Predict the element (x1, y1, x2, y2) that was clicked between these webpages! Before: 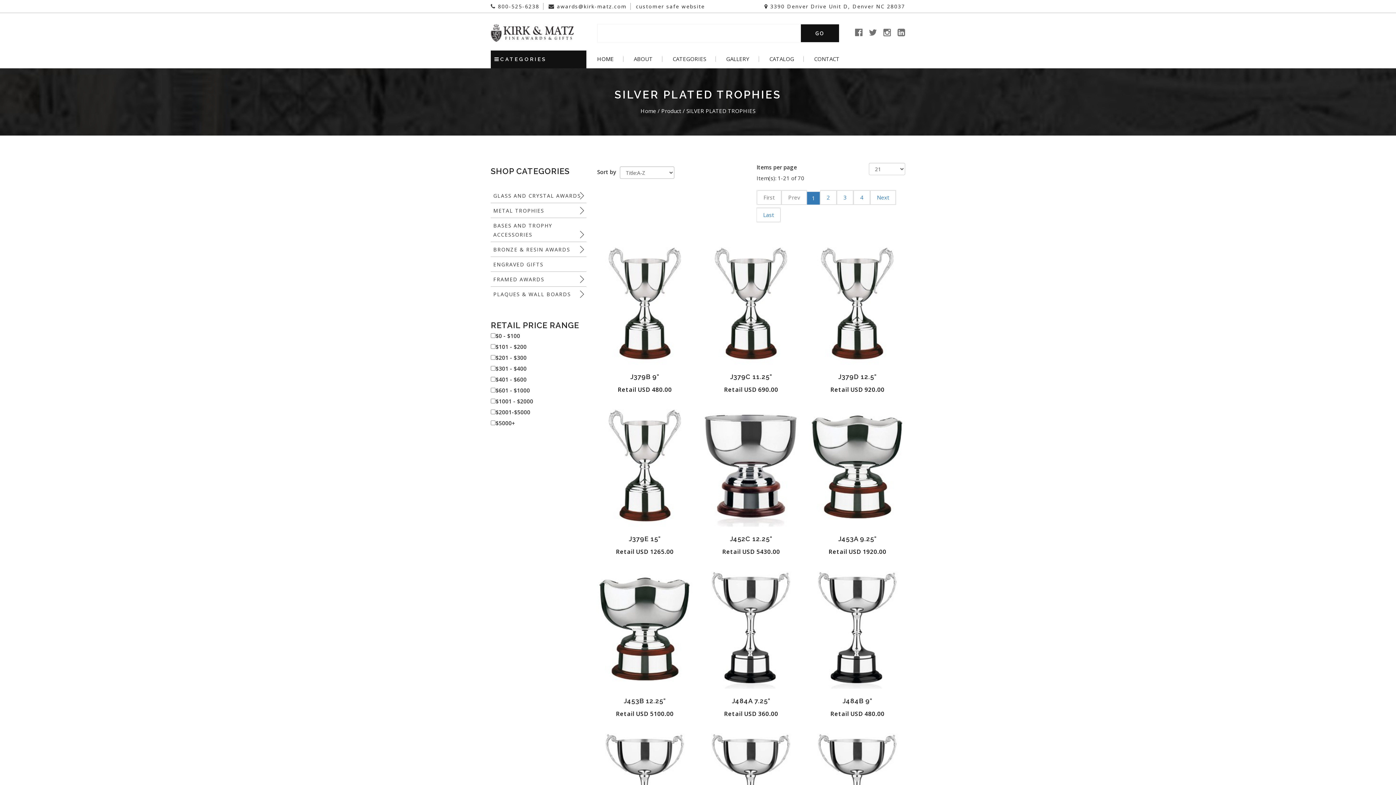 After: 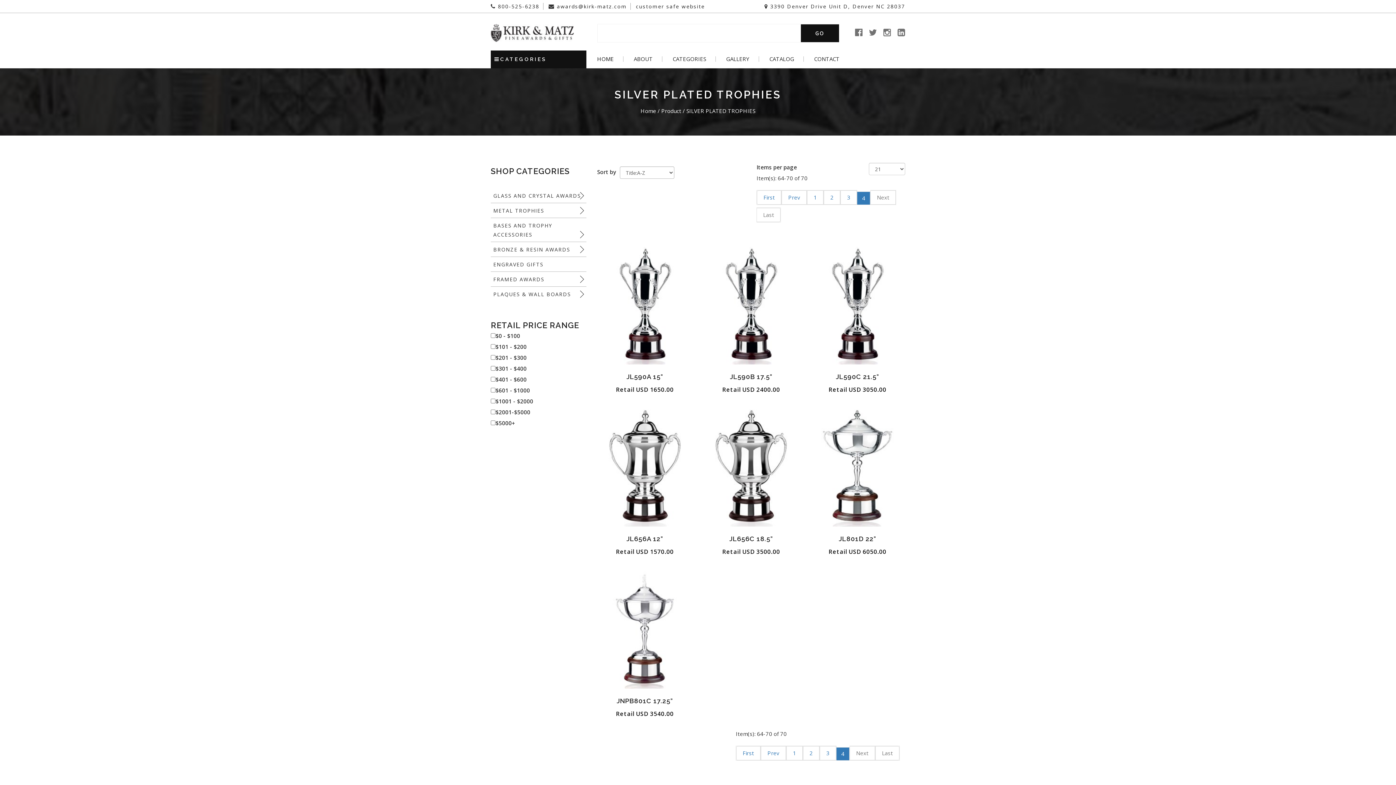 Action: label: 4 bbox: (853, 190, 870, 204)